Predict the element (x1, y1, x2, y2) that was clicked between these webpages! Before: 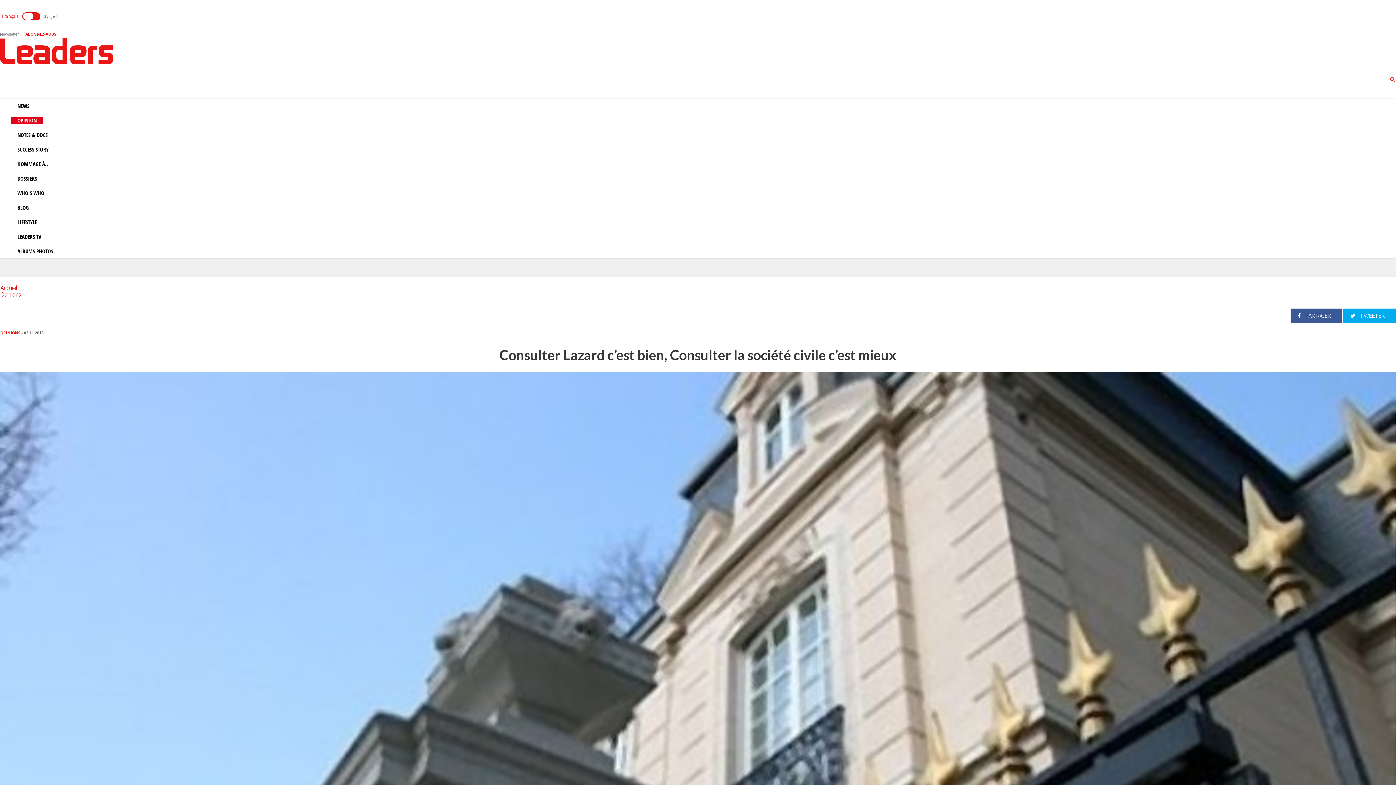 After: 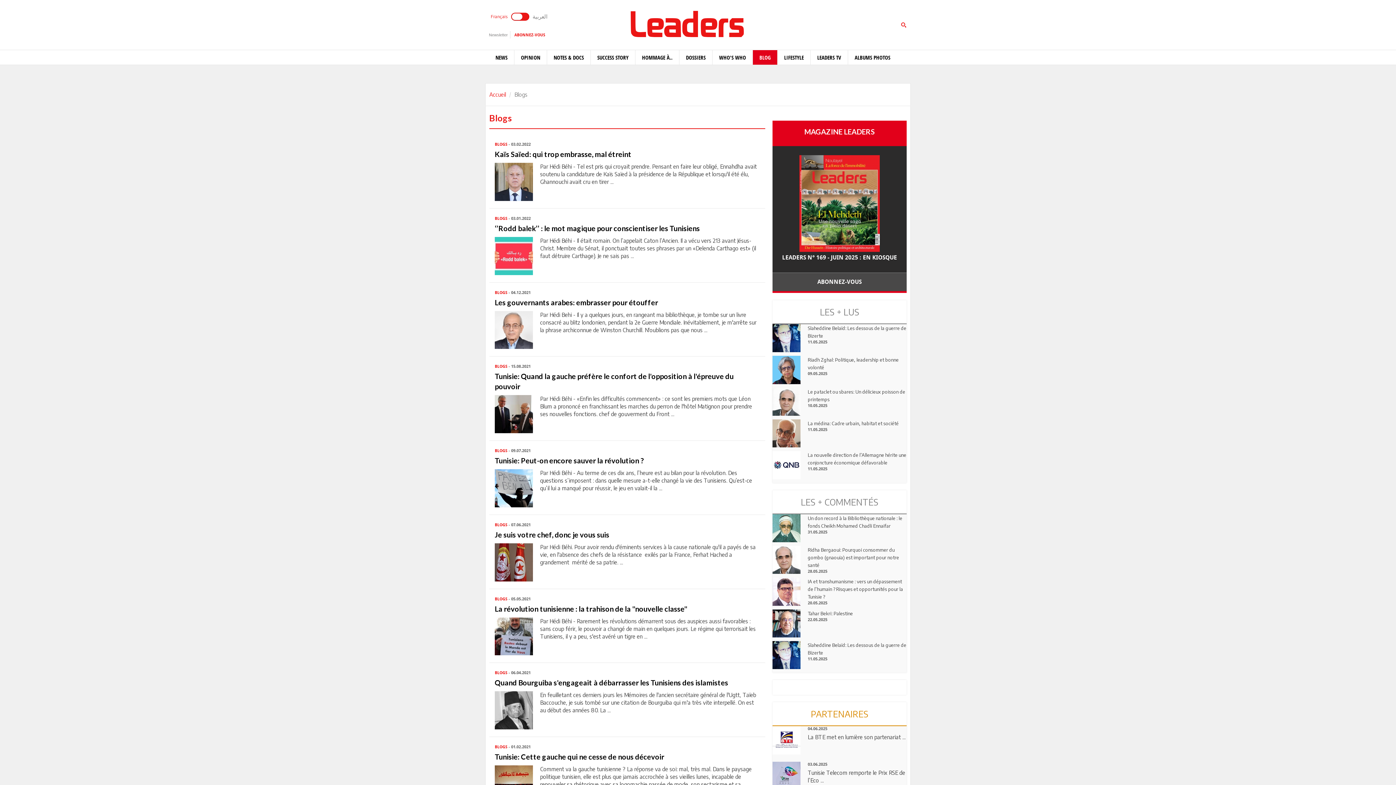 Action: label: BLOG bbox: (10, 204, 35, 211)